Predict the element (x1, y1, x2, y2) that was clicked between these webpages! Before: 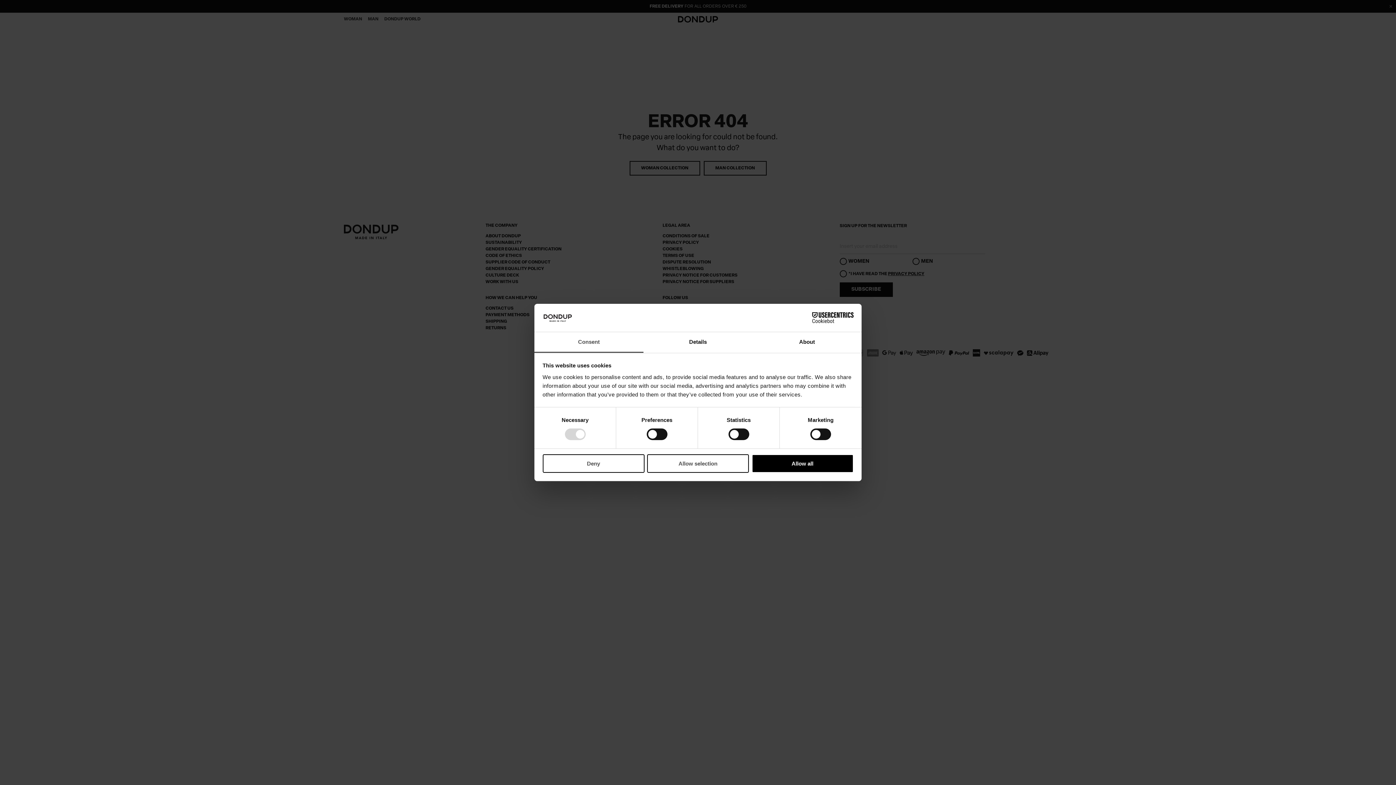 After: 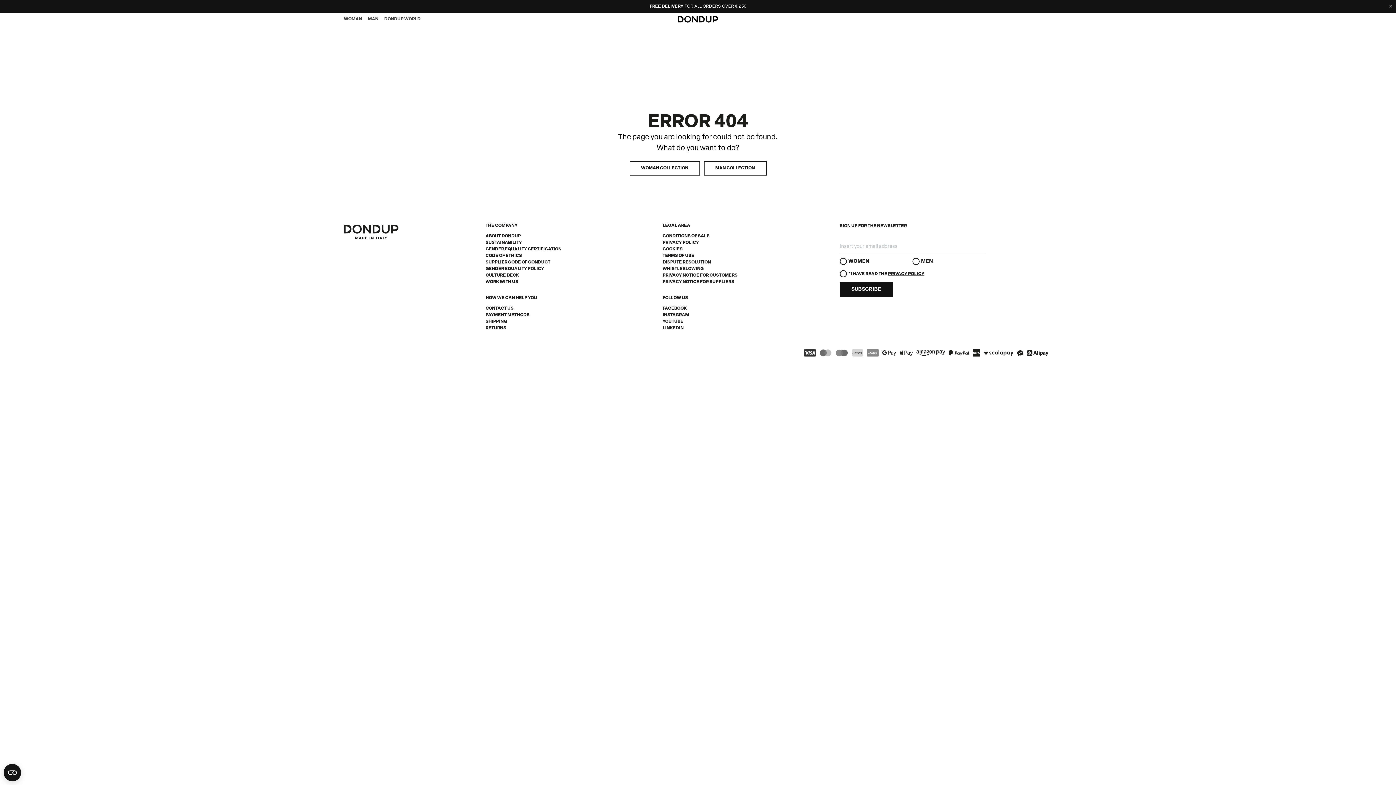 Action: label: Deny bbox: (542, 454, 644, 472)